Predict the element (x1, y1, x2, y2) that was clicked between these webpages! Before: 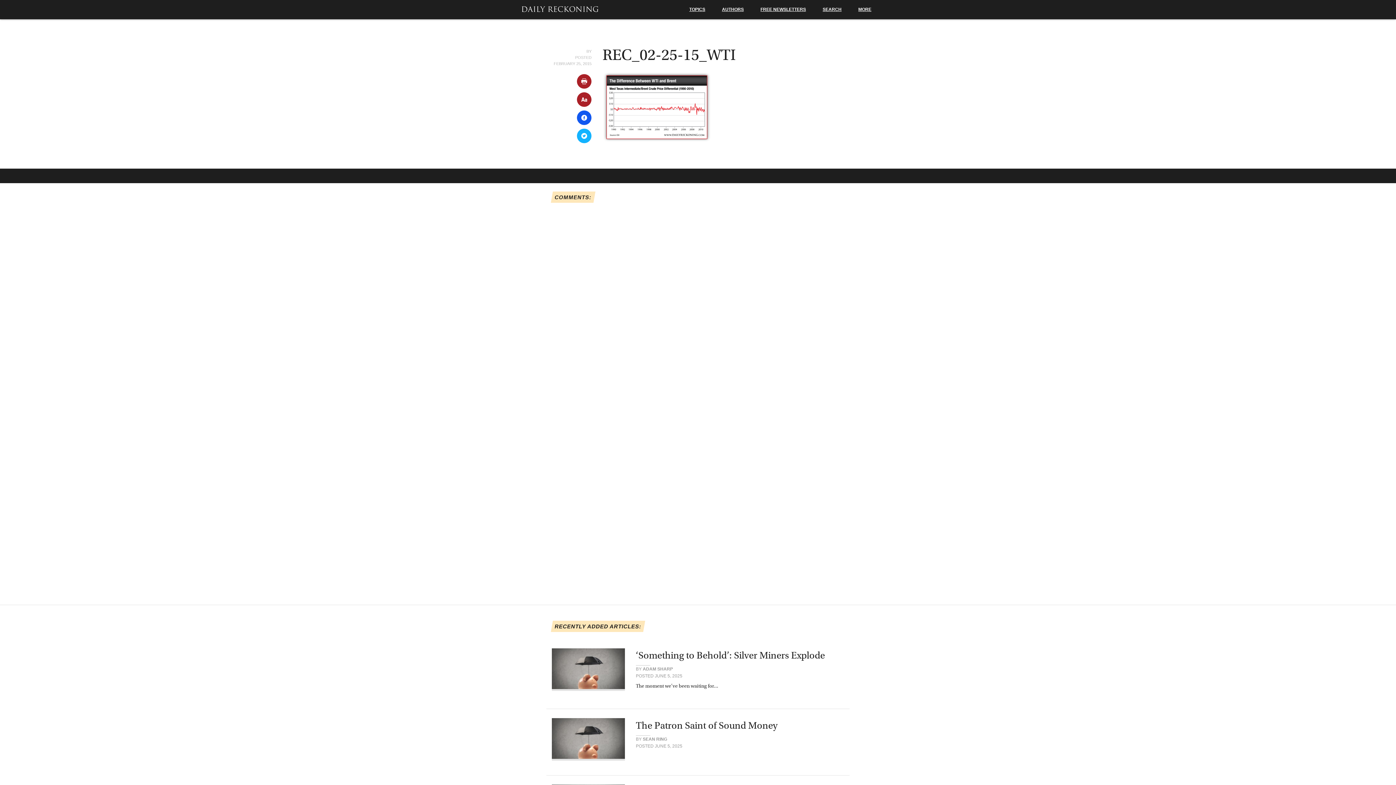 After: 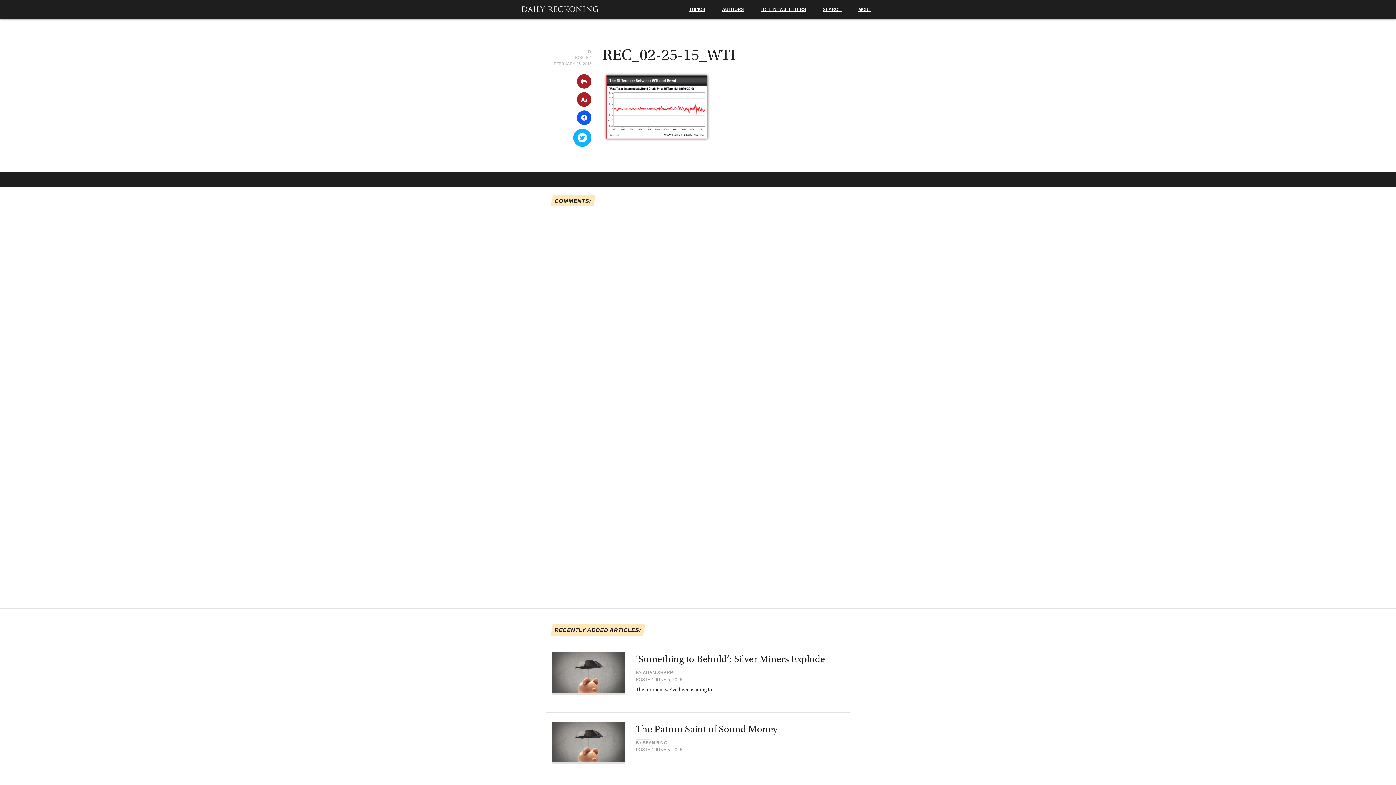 Action: bbox: (577, 128, 591, 143)